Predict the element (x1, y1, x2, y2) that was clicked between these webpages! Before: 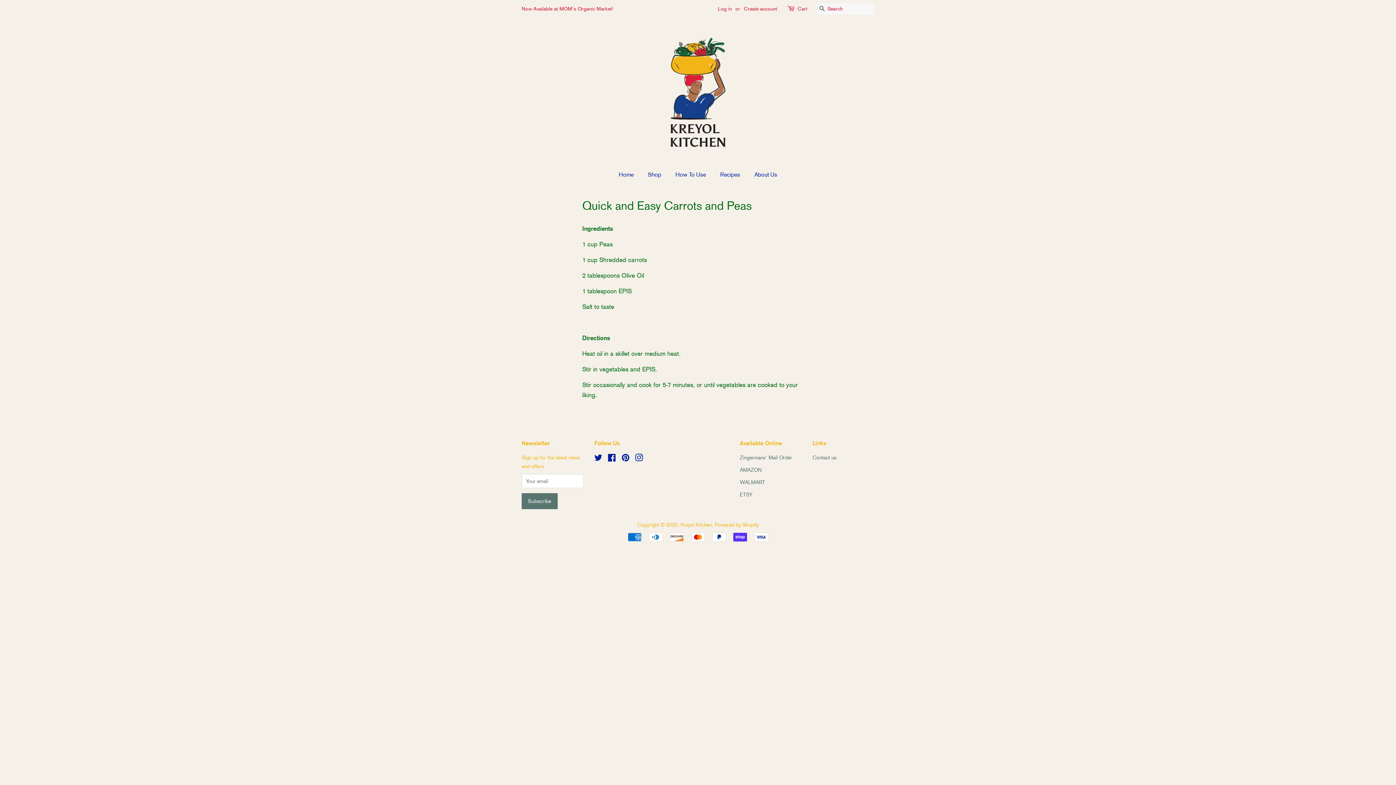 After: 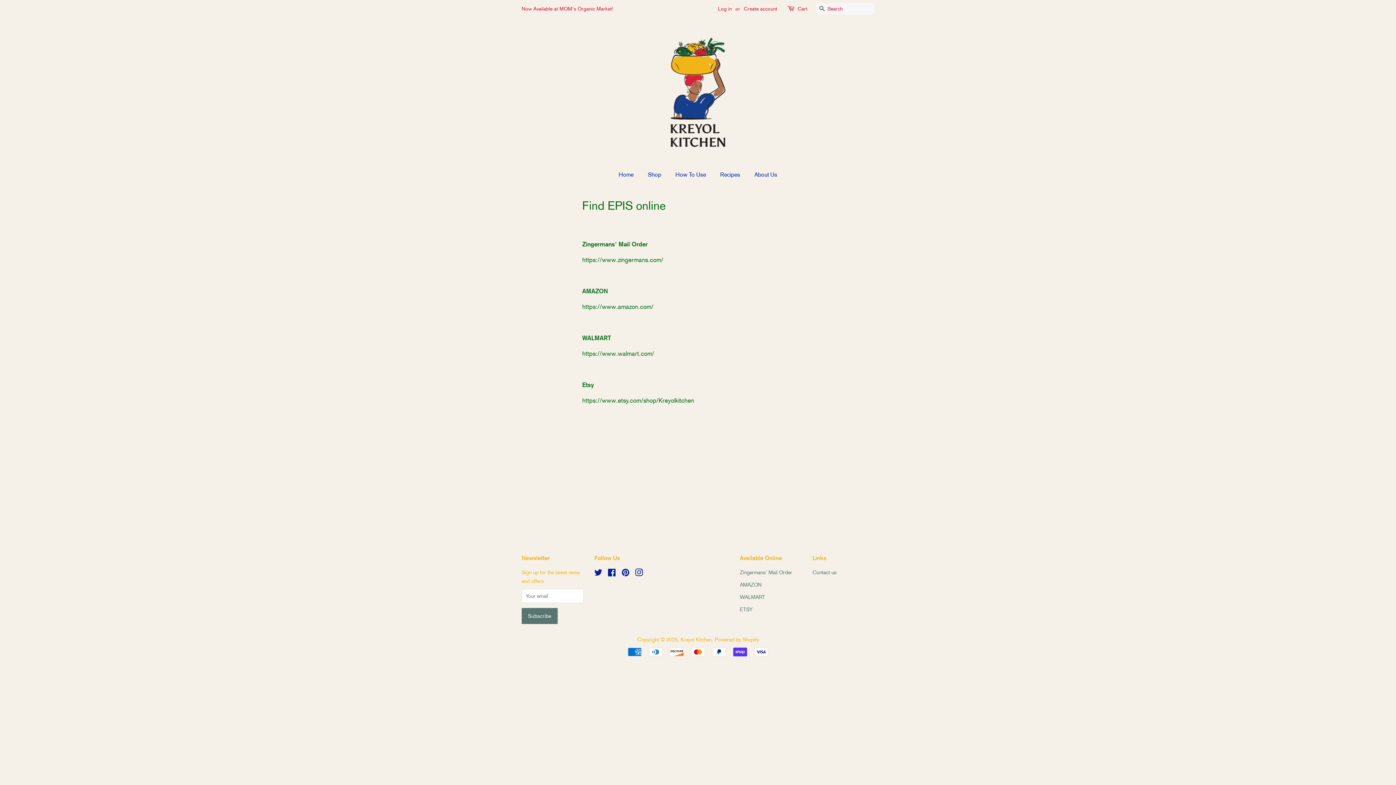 Action: bbox: (740, 466, 761, 473) label: AMAZON